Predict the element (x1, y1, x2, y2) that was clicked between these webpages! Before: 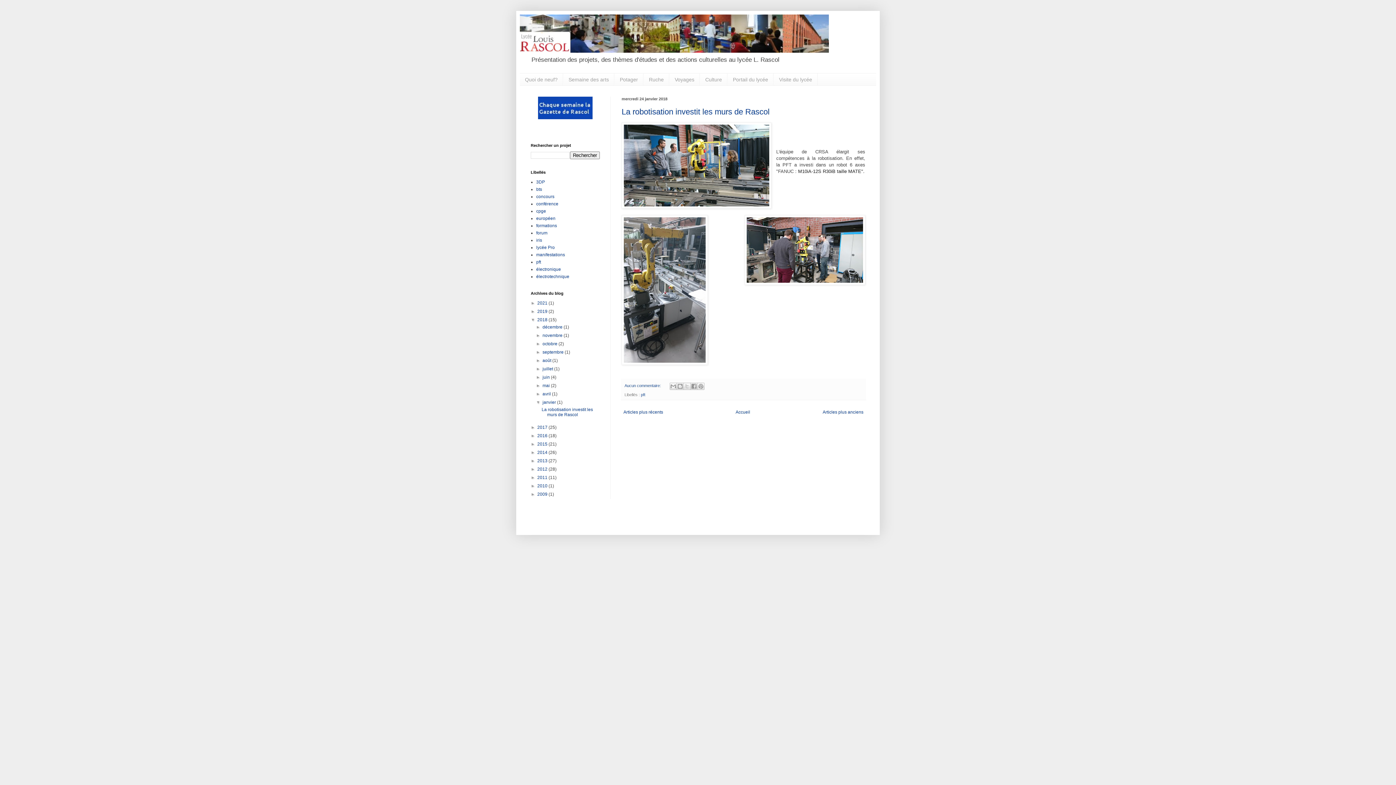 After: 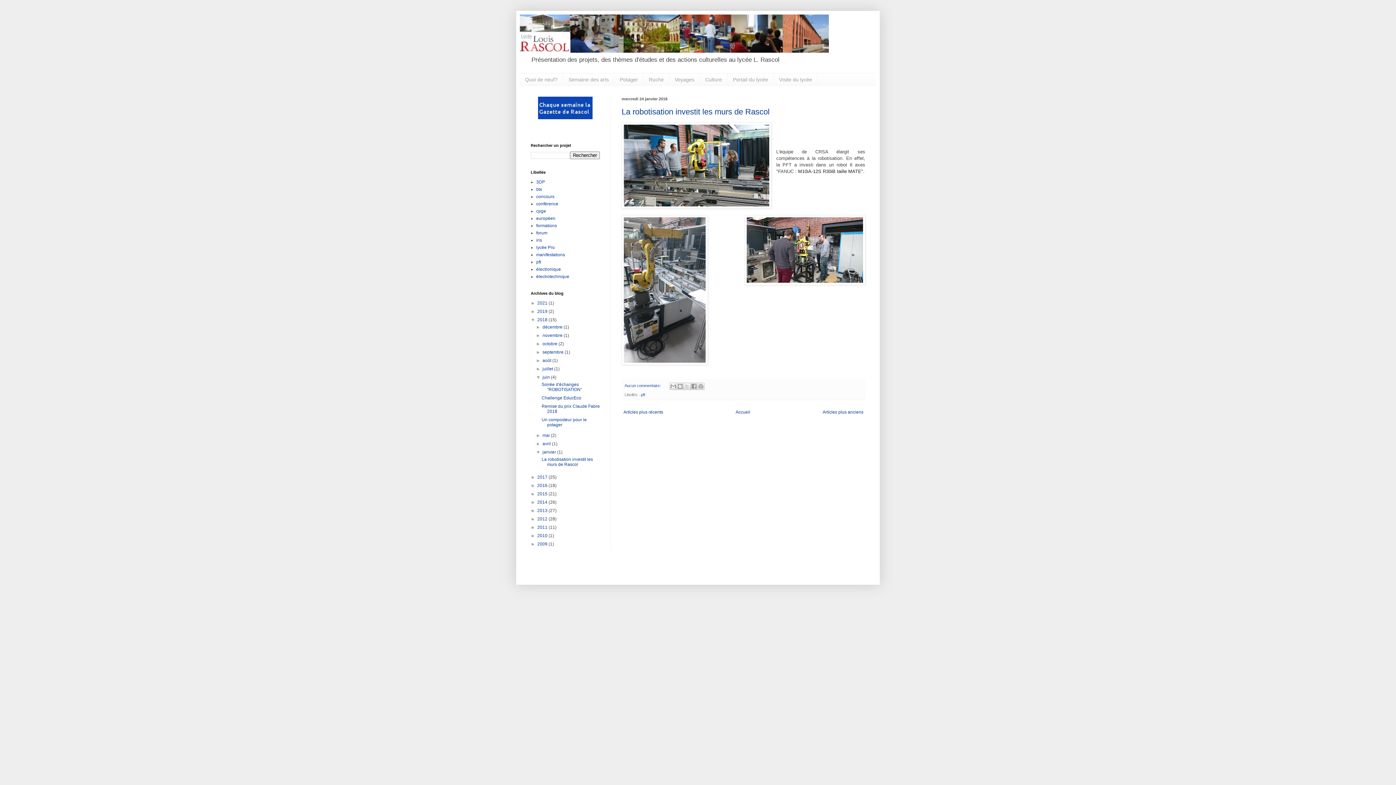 Action: label: ►   bbox: (536, 374, 542, 380)